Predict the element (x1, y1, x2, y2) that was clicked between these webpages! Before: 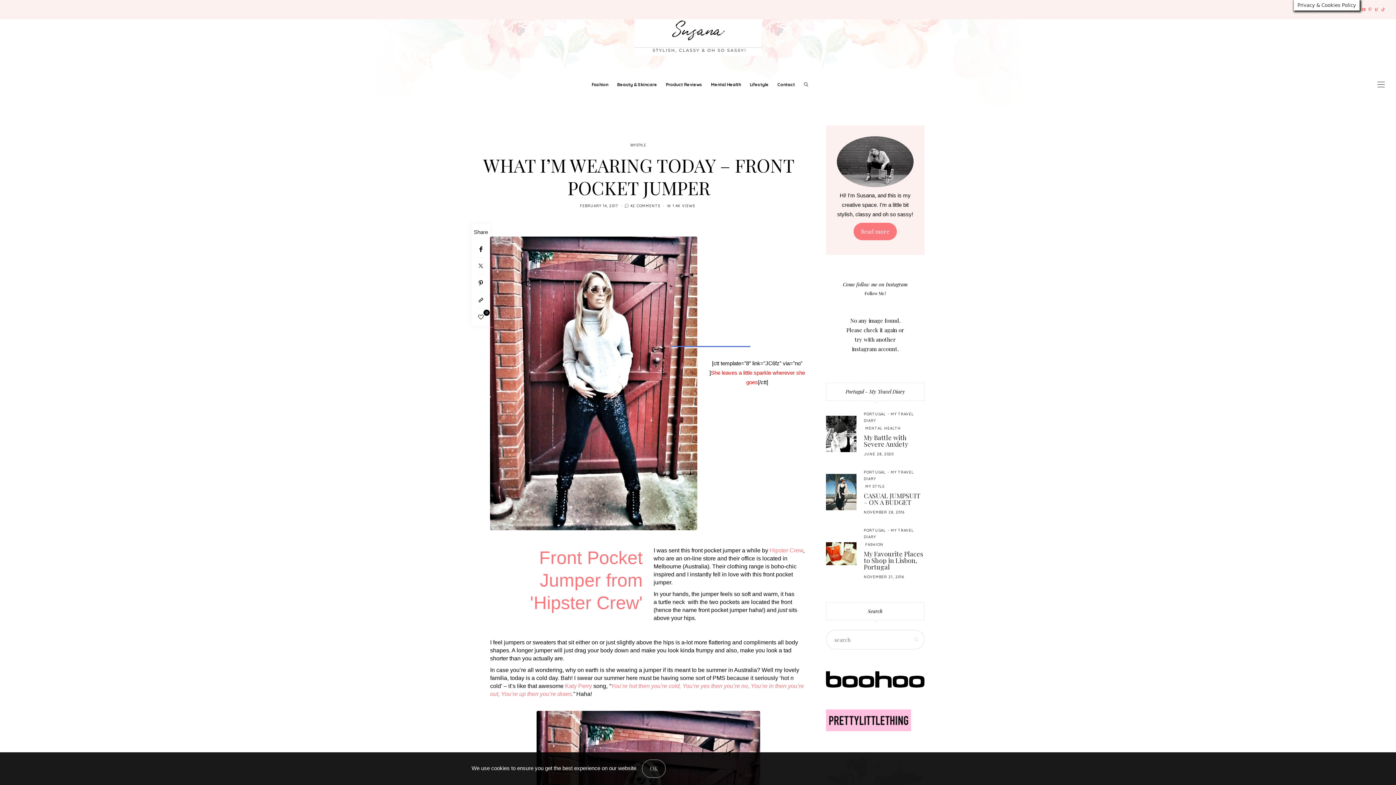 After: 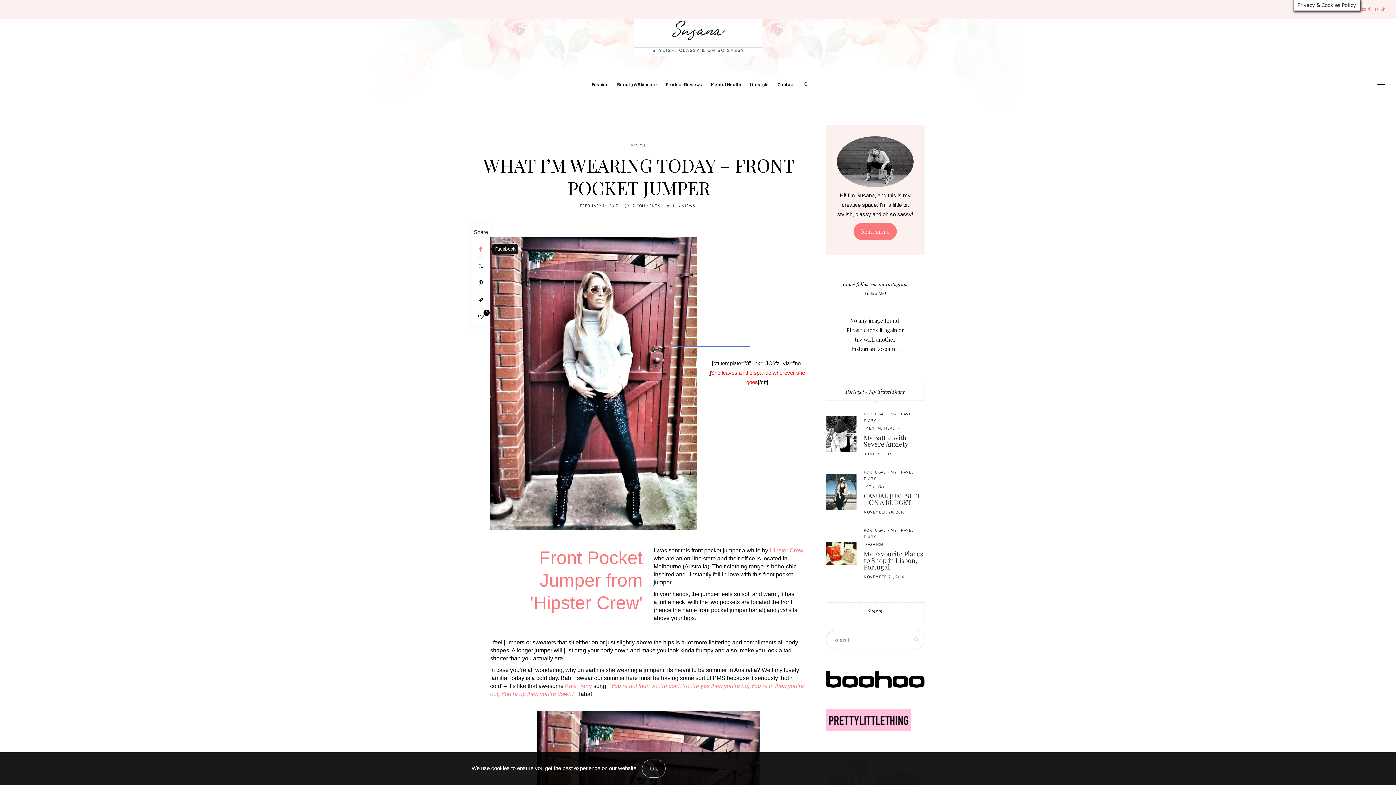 Action: bbox: (471, 240, 490, 257) label: Facebook